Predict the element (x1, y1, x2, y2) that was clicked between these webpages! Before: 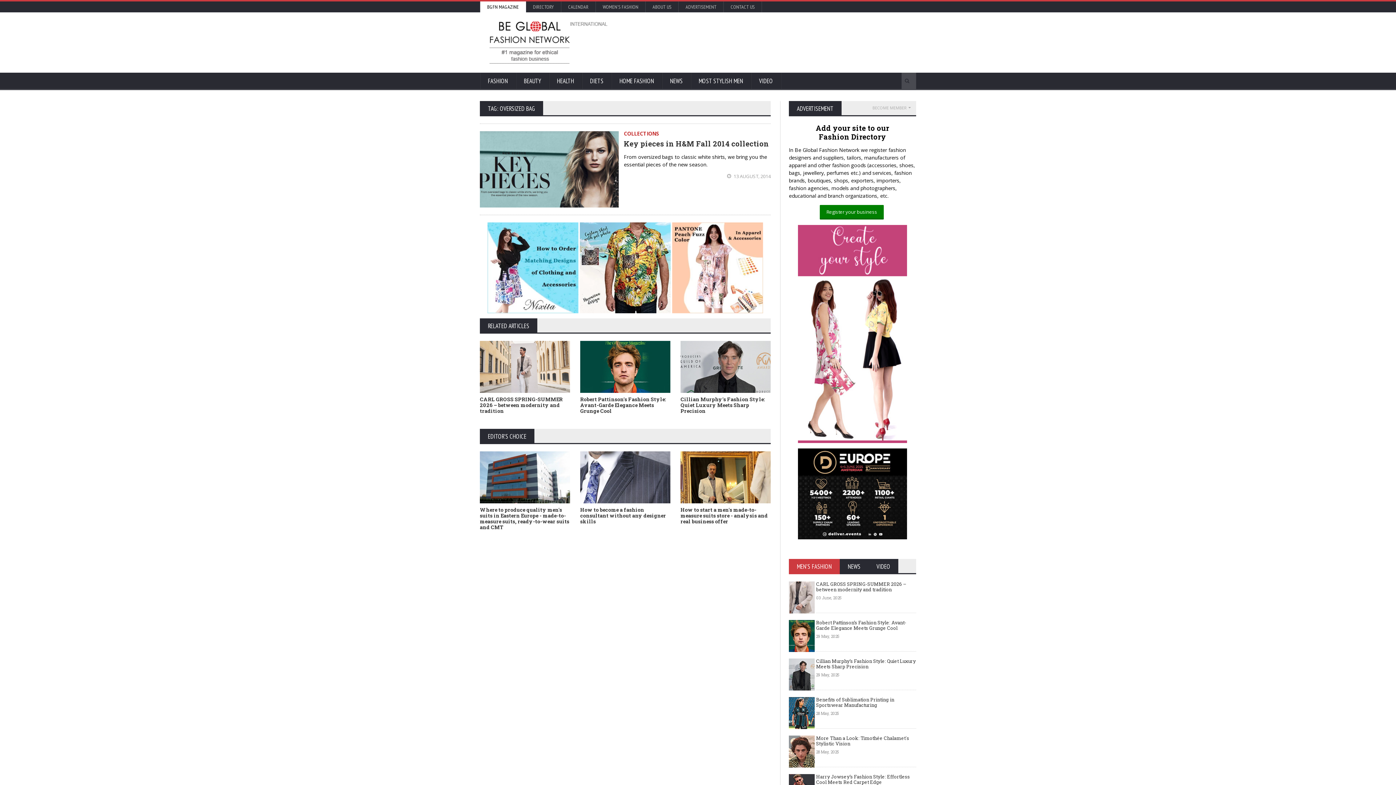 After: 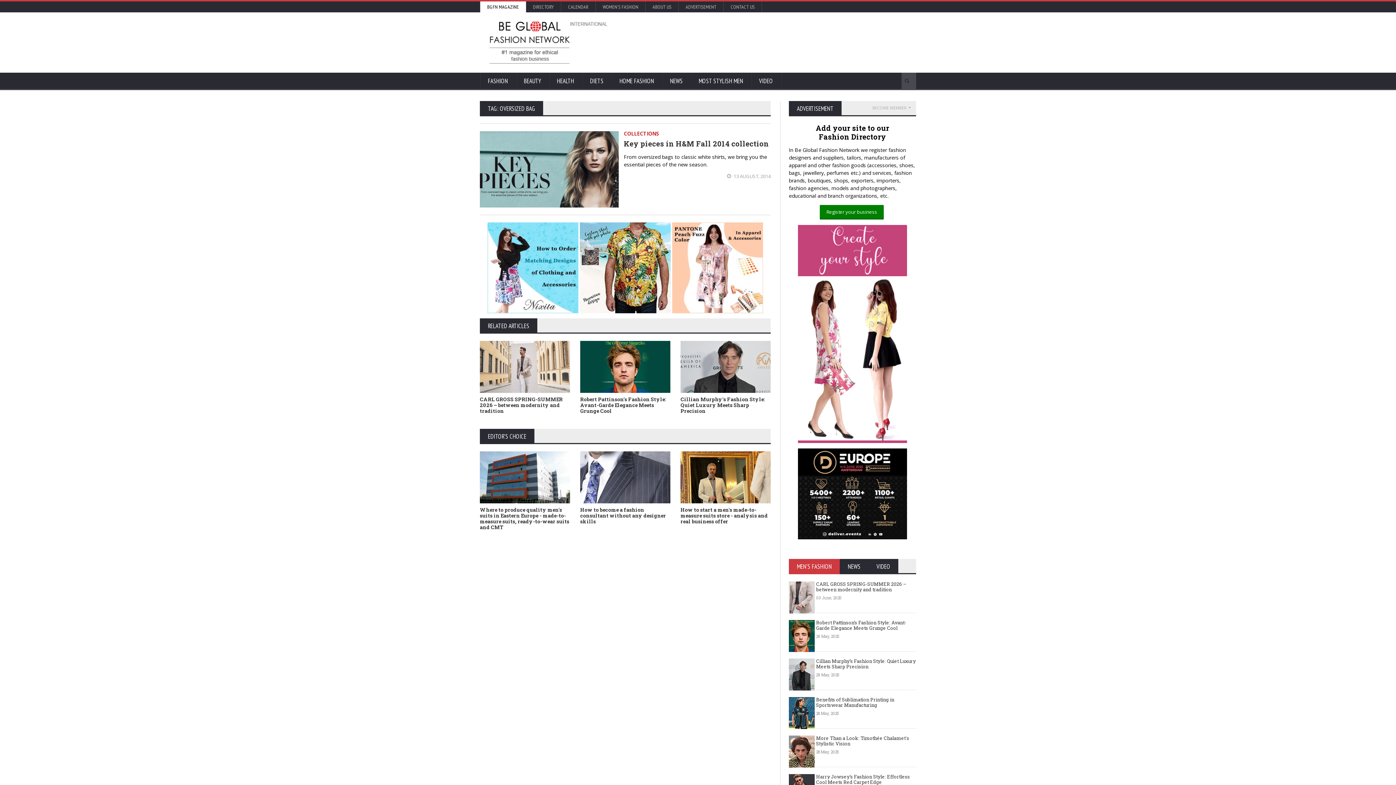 Action: label:  13 AUGUST, 2014 bbox: (727, 173, 770, 179)